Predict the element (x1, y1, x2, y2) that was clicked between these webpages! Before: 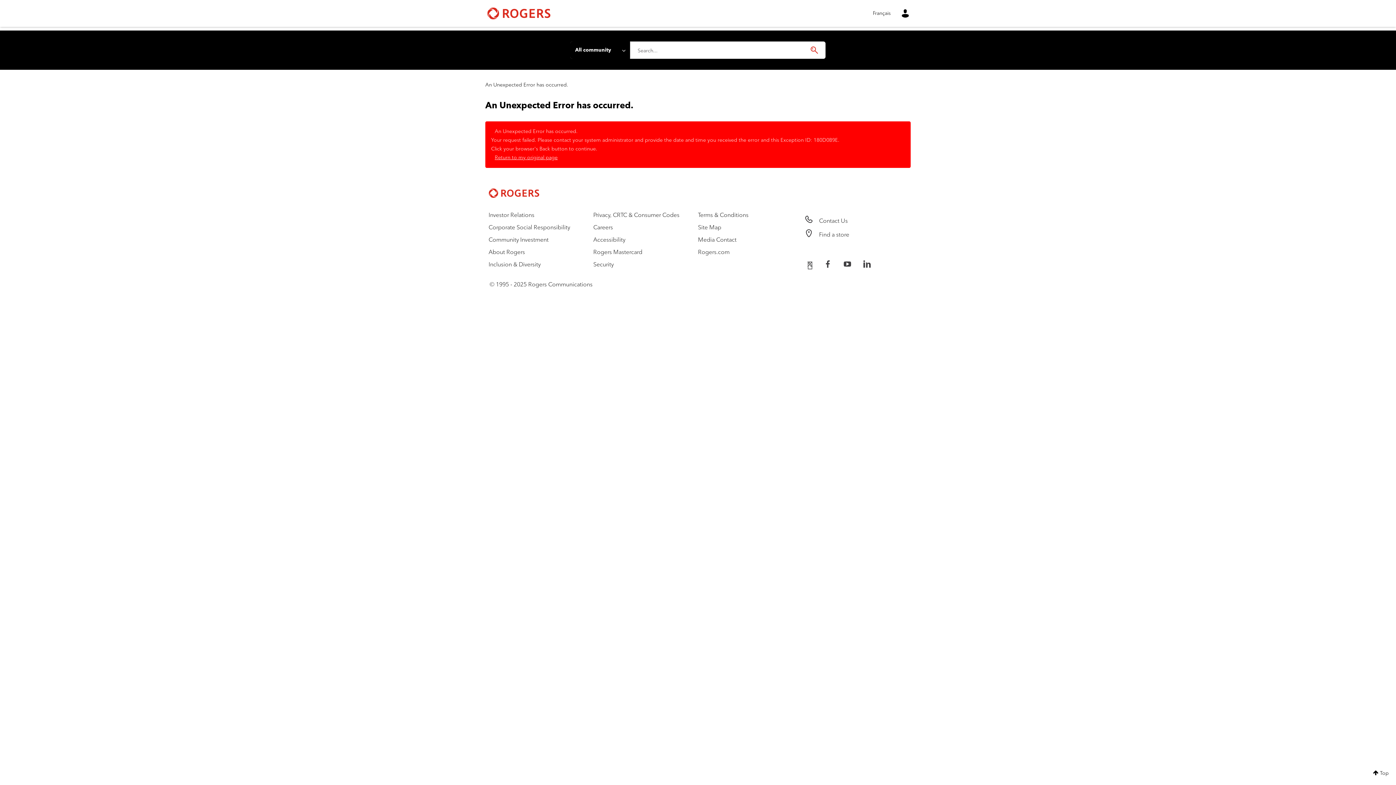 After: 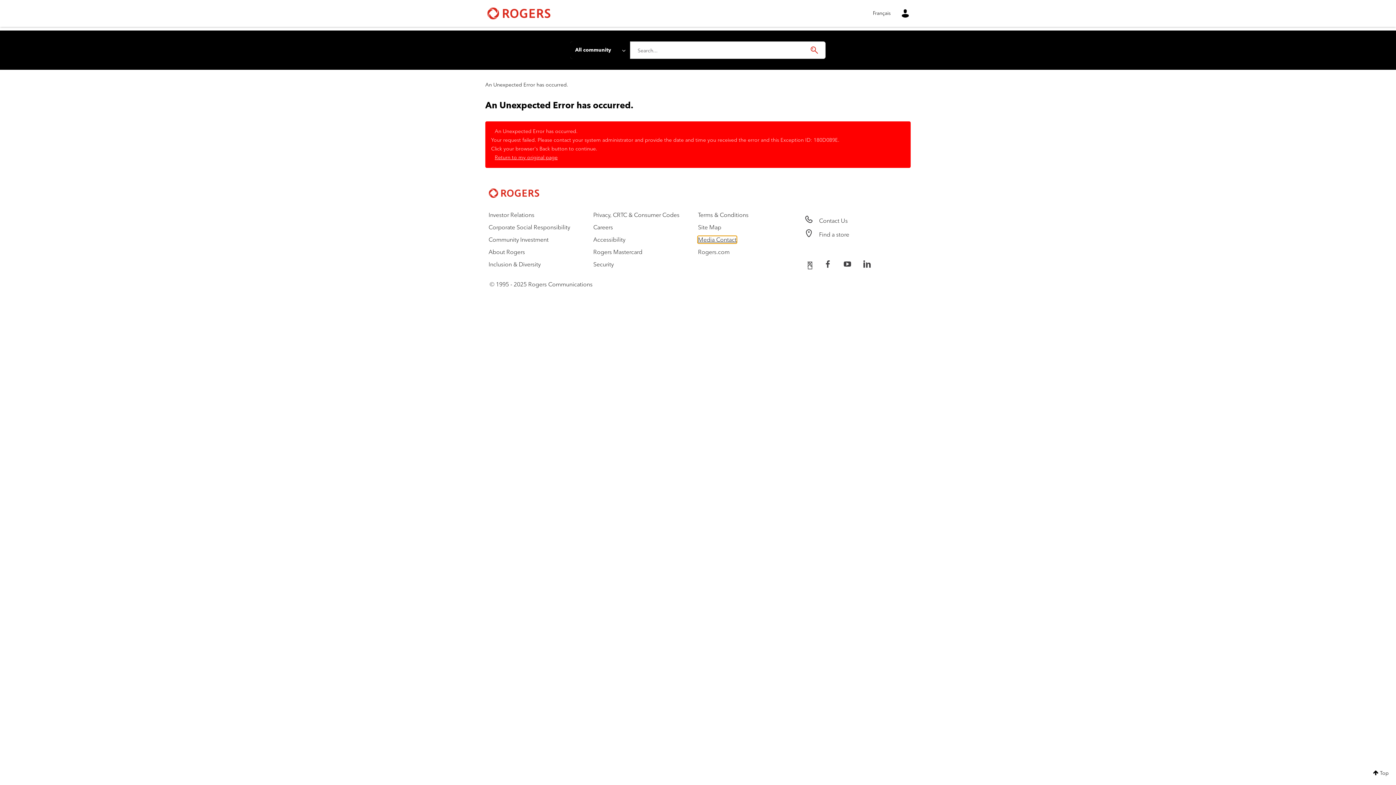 Action: label: Media Contact bbox: (698, 236, 736, 243)